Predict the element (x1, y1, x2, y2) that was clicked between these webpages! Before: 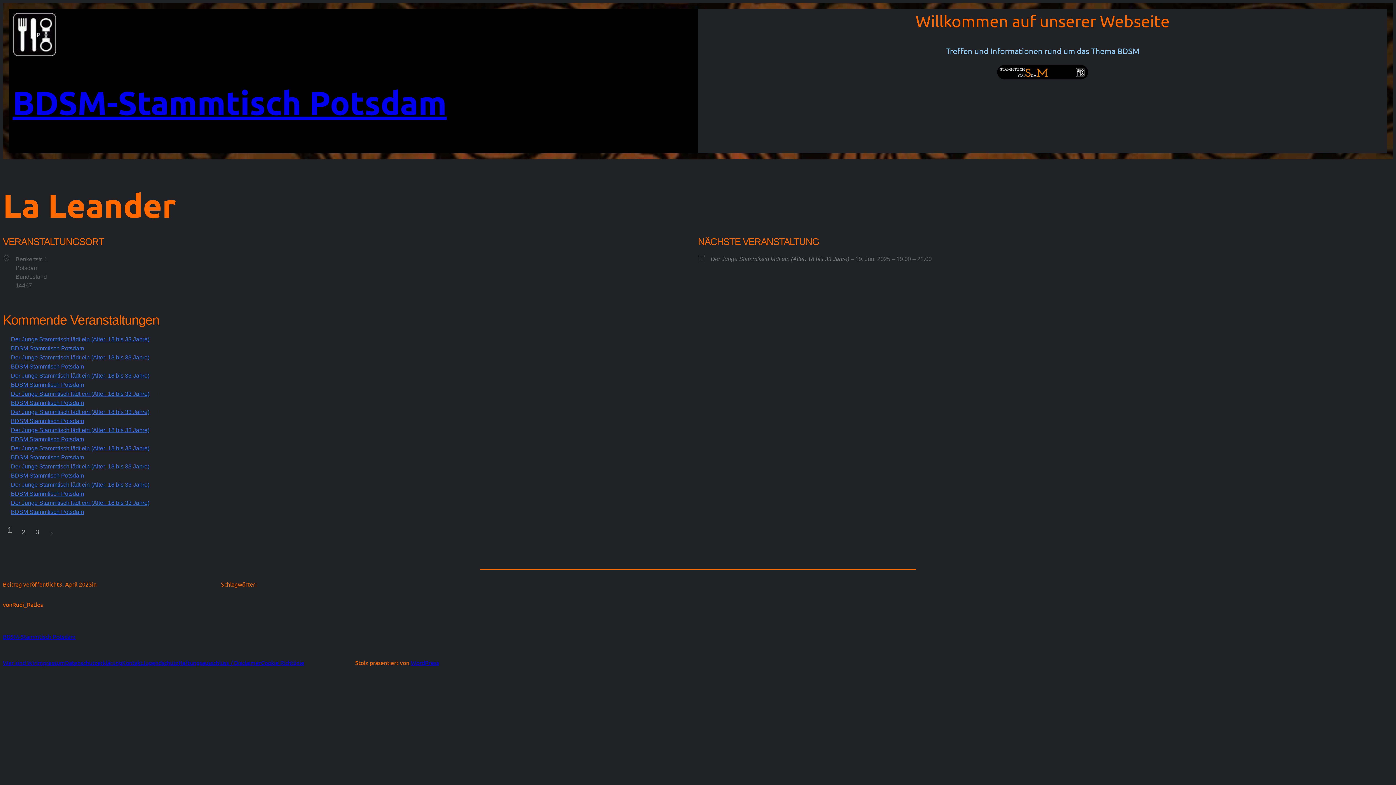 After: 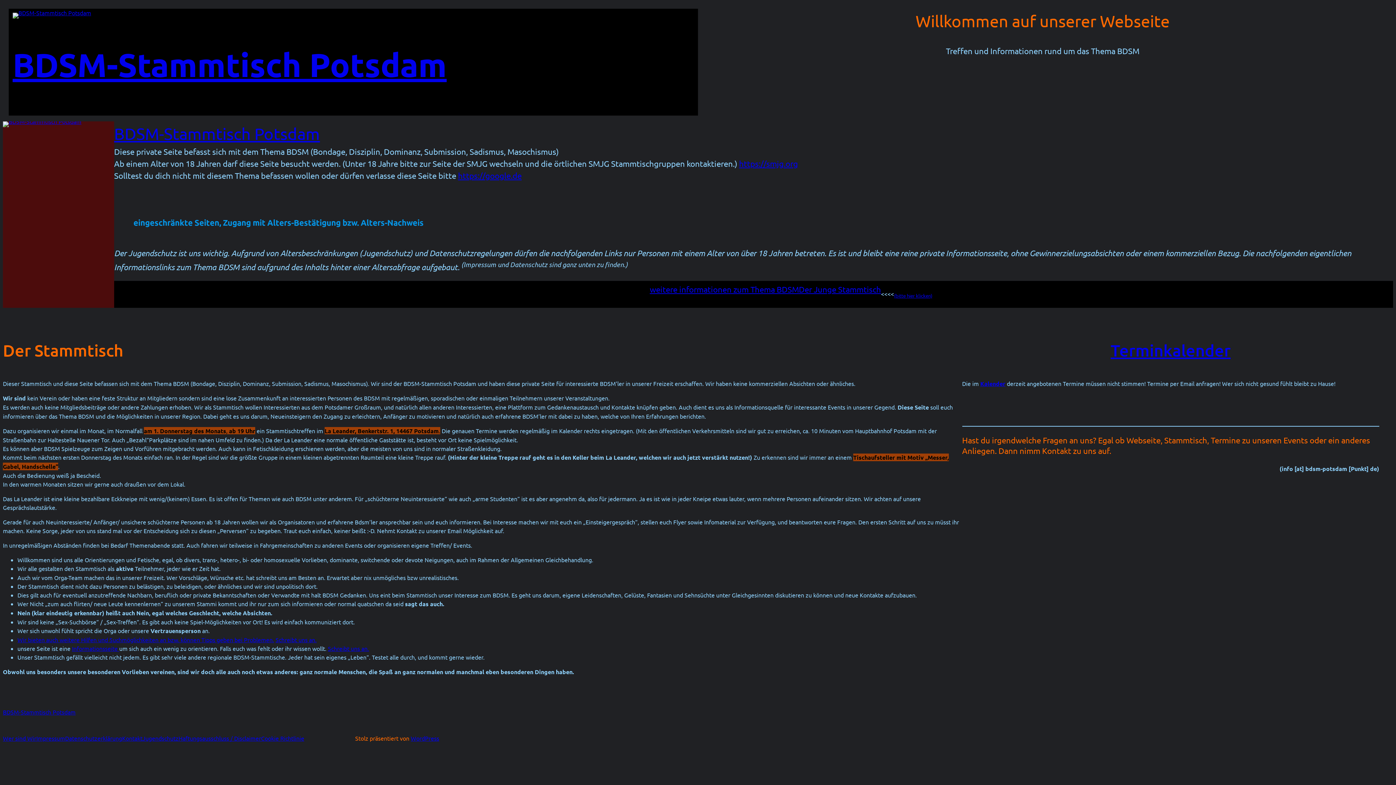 Action: bbox: (12, 12, 56, 56)